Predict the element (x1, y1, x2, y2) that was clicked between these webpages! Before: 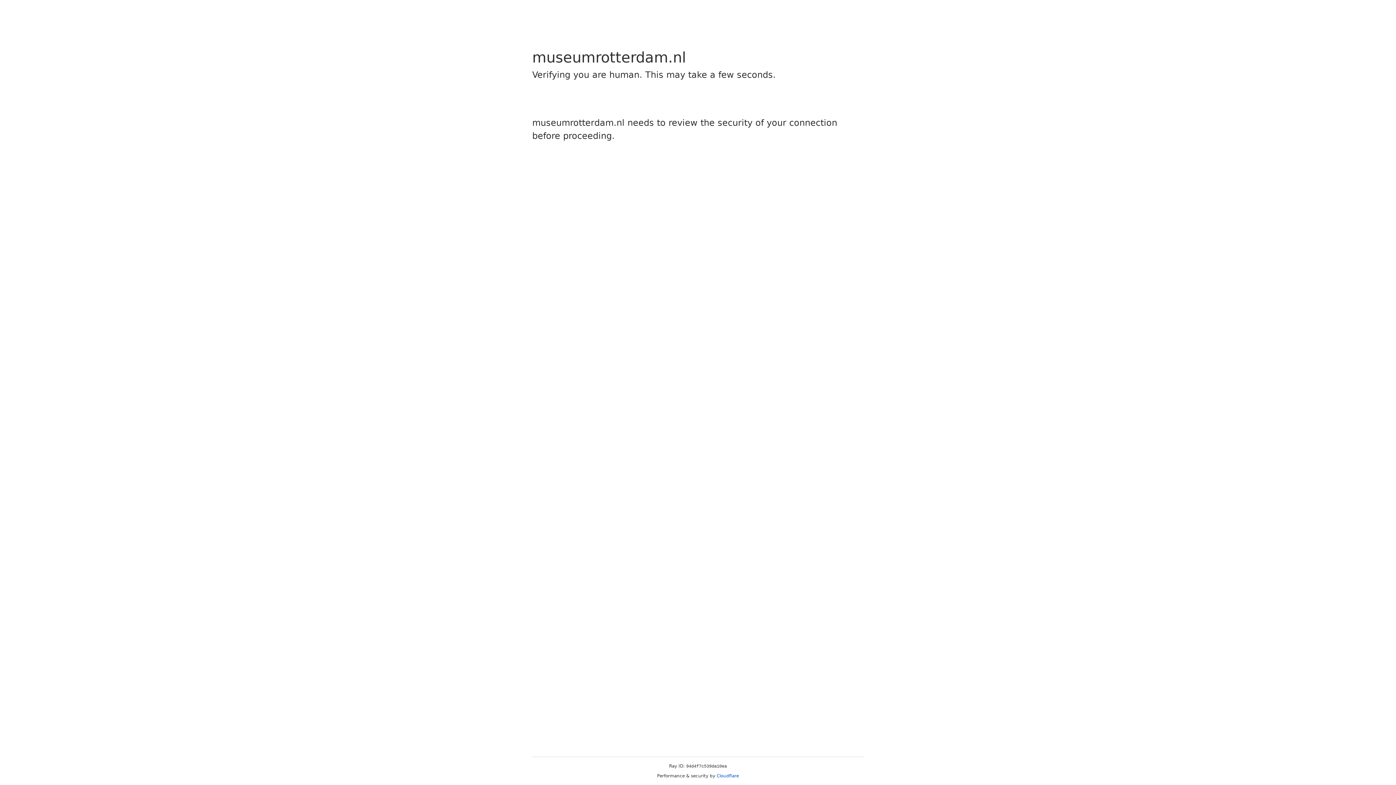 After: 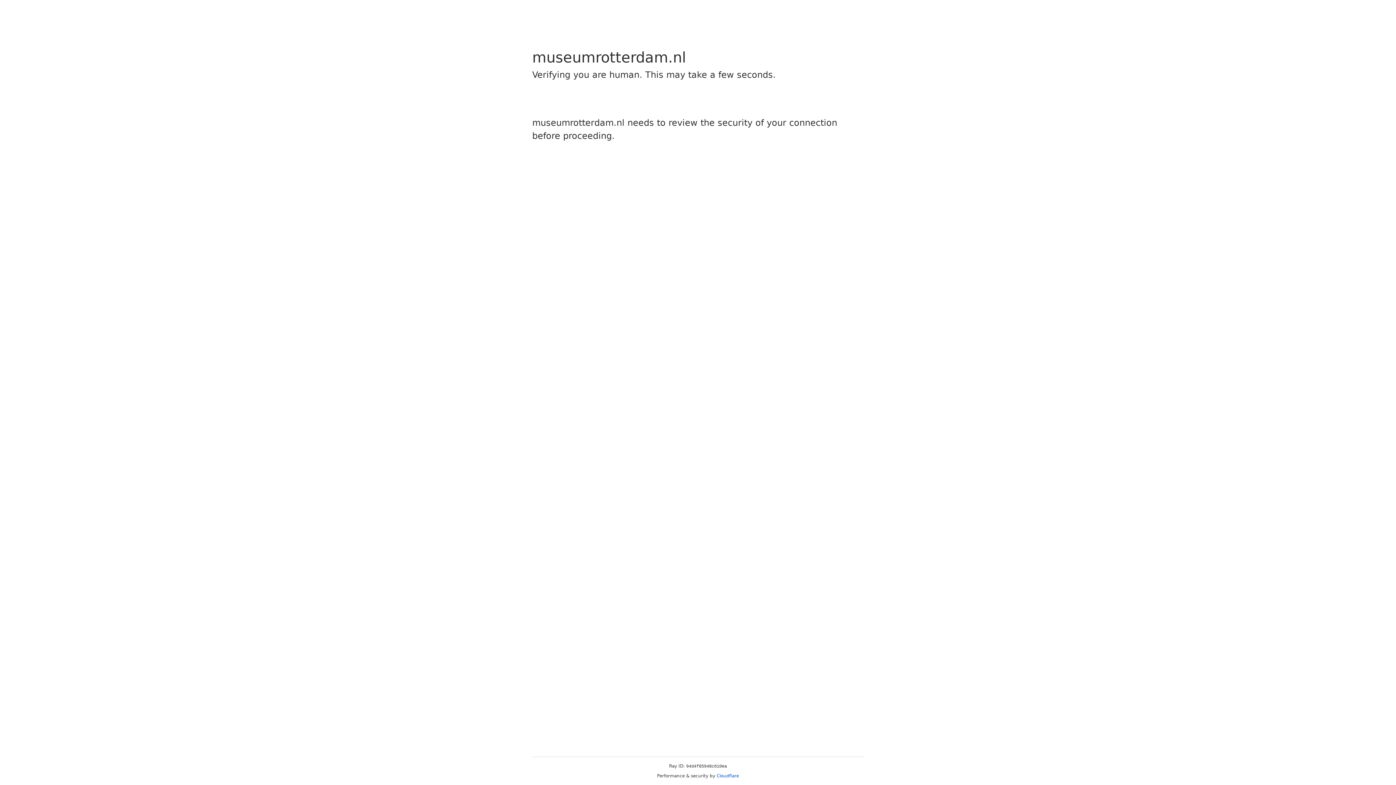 Action: bbox: (716, 773, 739, 778) label: Cloudflare